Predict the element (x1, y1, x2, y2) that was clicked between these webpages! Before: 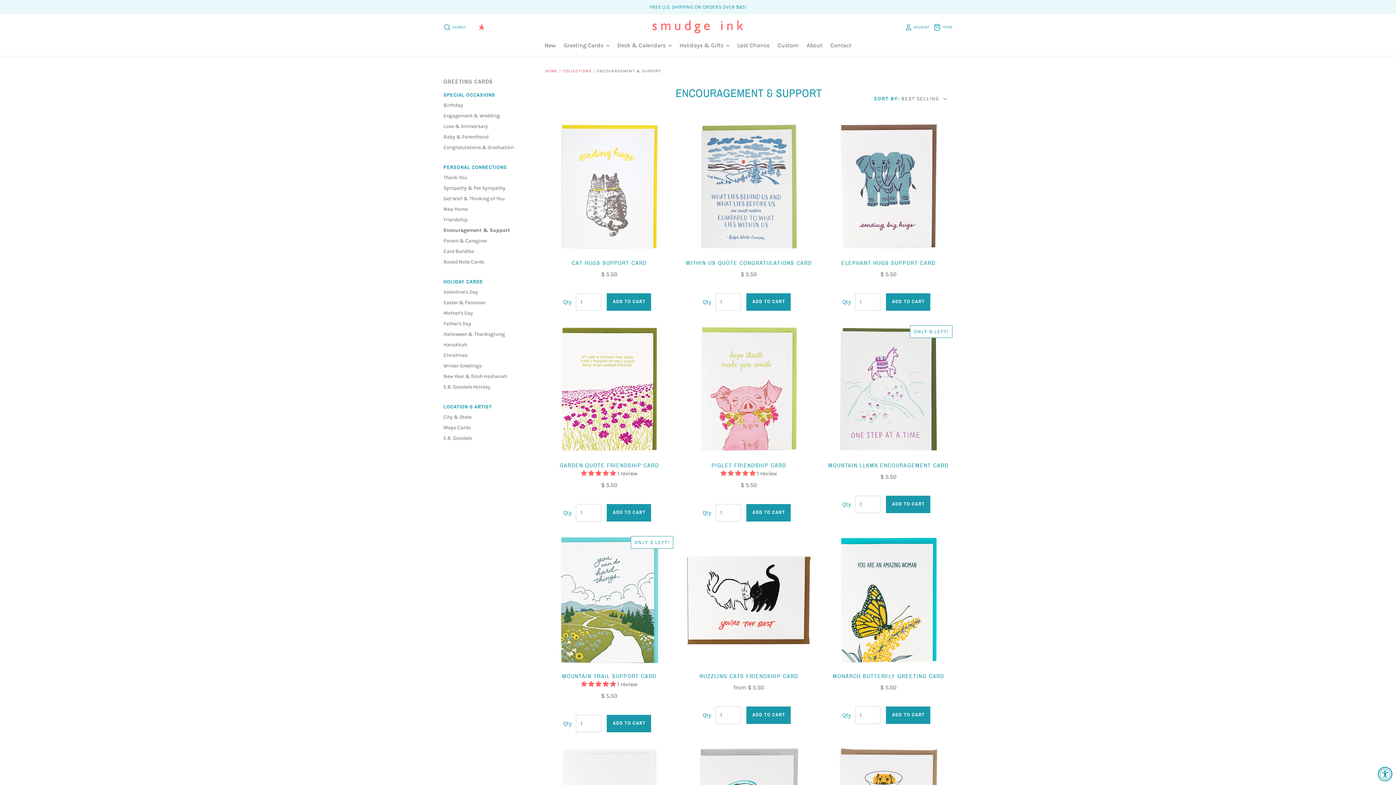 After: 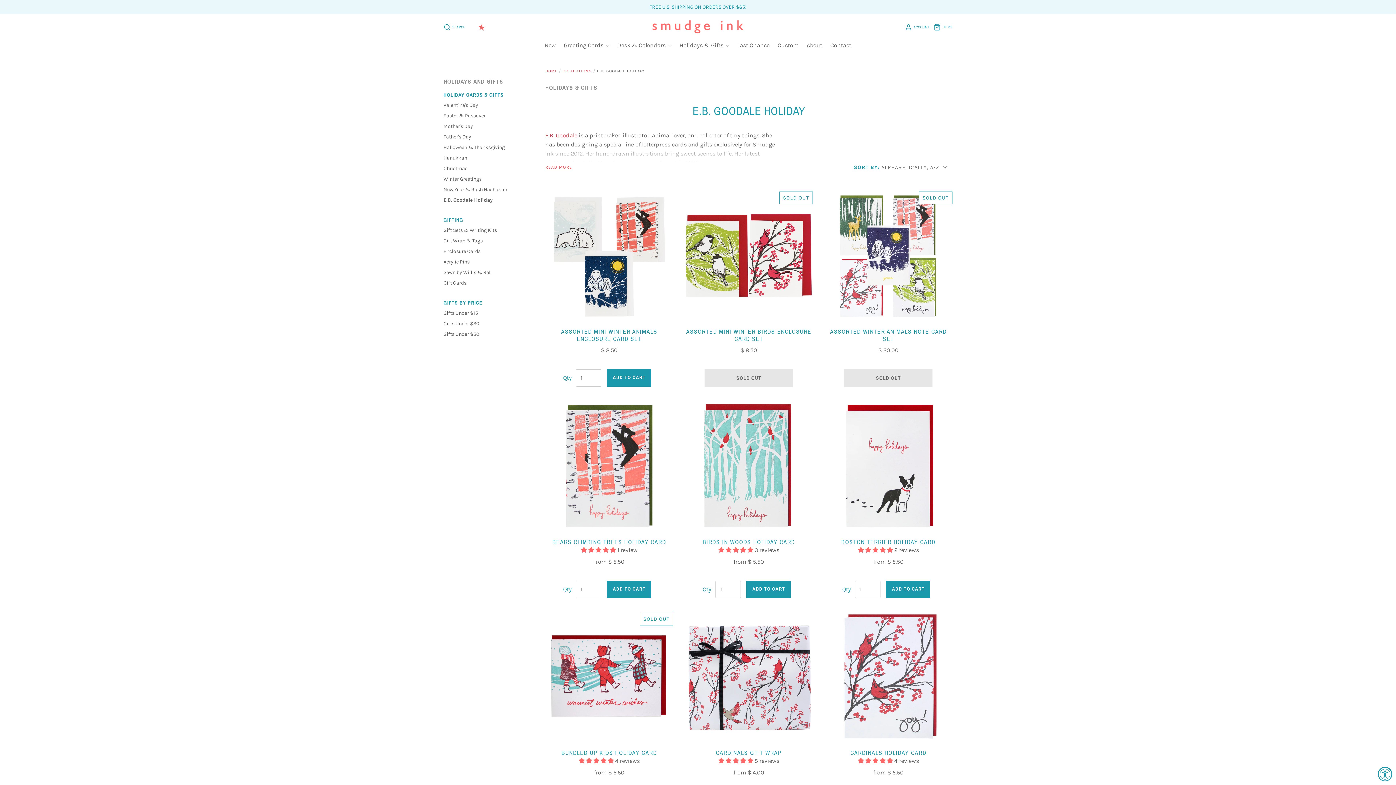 Action: label: E.B. Goodale Holiday bbox: (443, 384, 490, 390)